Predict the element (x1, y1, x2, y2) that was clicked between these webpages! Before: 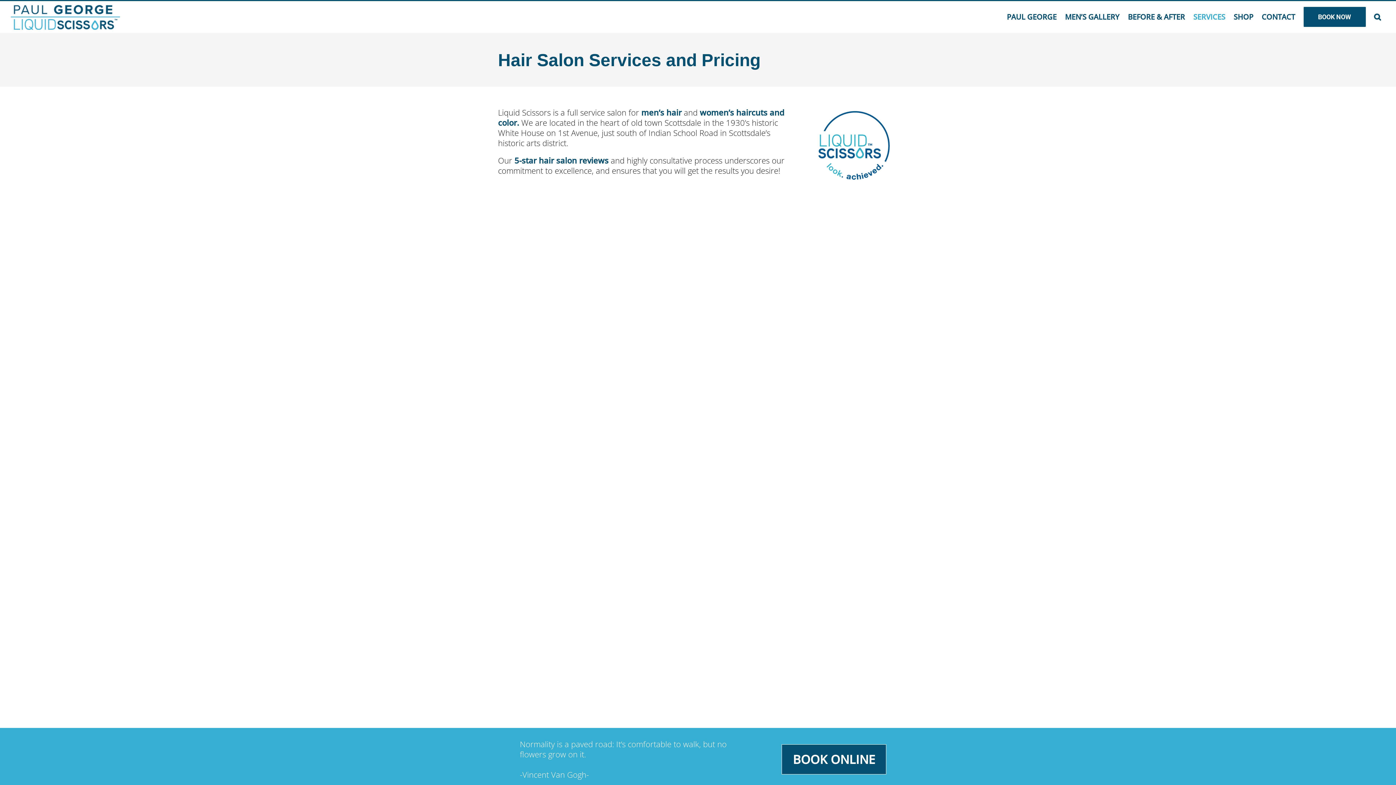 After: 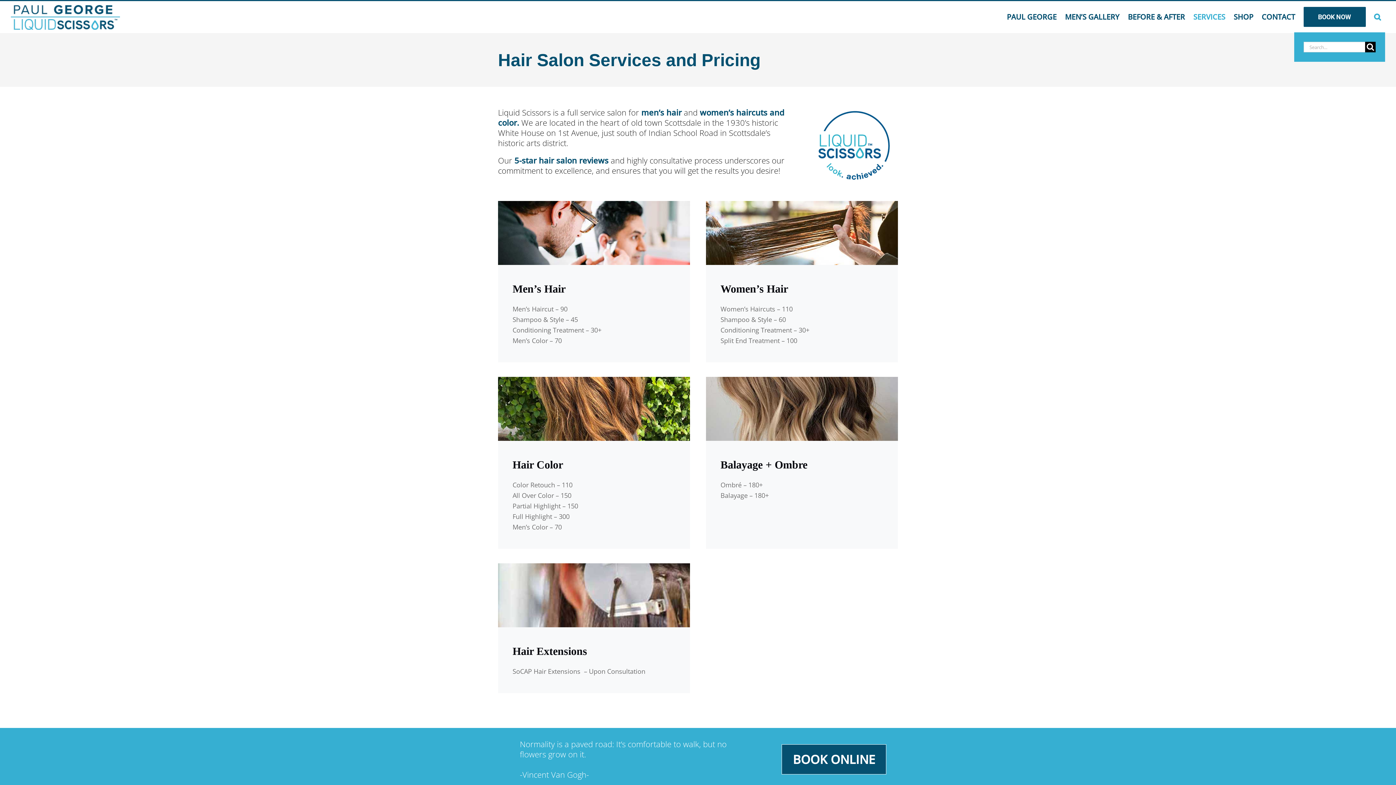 Action: label: Search bbox: (1370, 1, 1385, 32)